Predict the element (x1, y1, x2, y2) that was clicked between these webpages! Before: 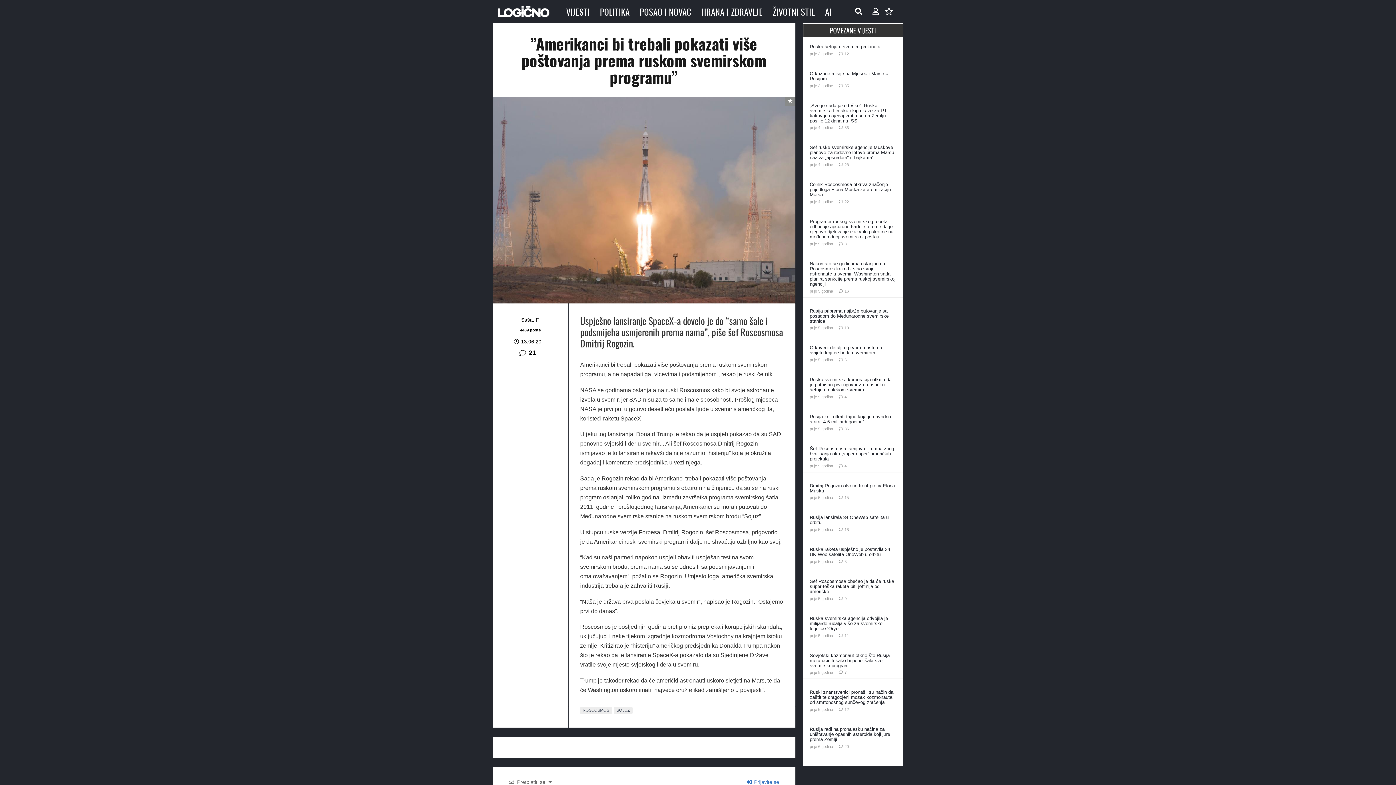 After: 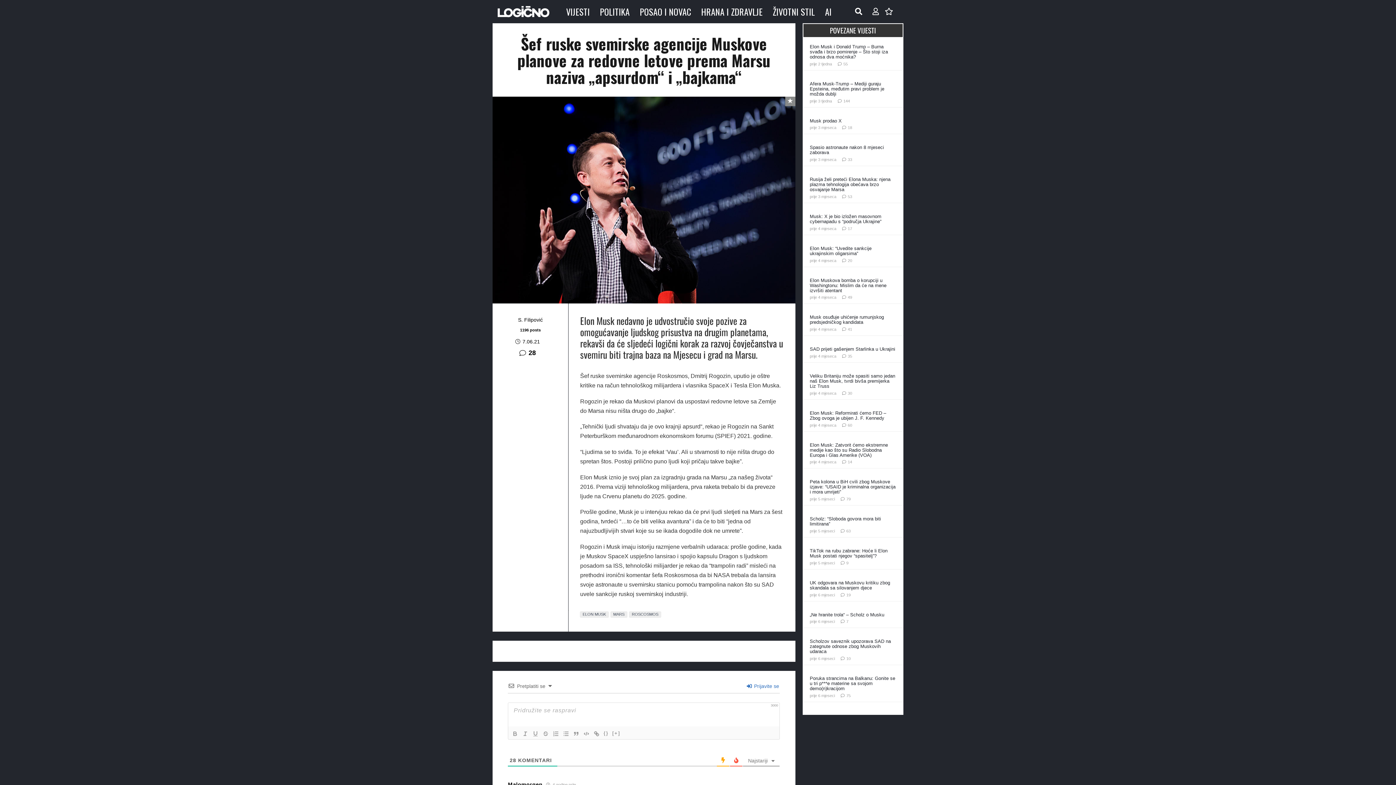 Action: label: Šef ruske svemirske agencije Muskove planove za redovne letove prema Marsu naziva „apsurdom“ i „bajkama“ bbox: (810, 144, 894, 160)